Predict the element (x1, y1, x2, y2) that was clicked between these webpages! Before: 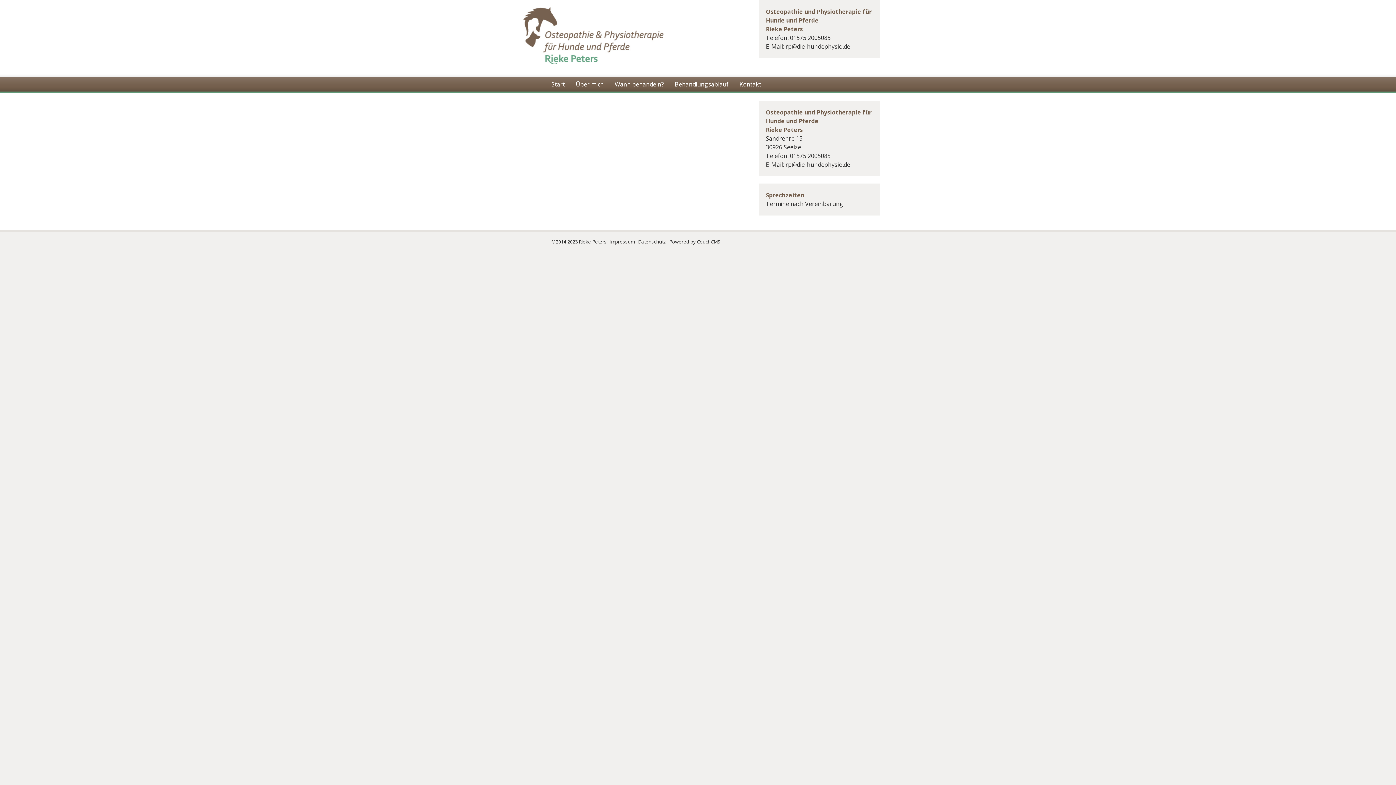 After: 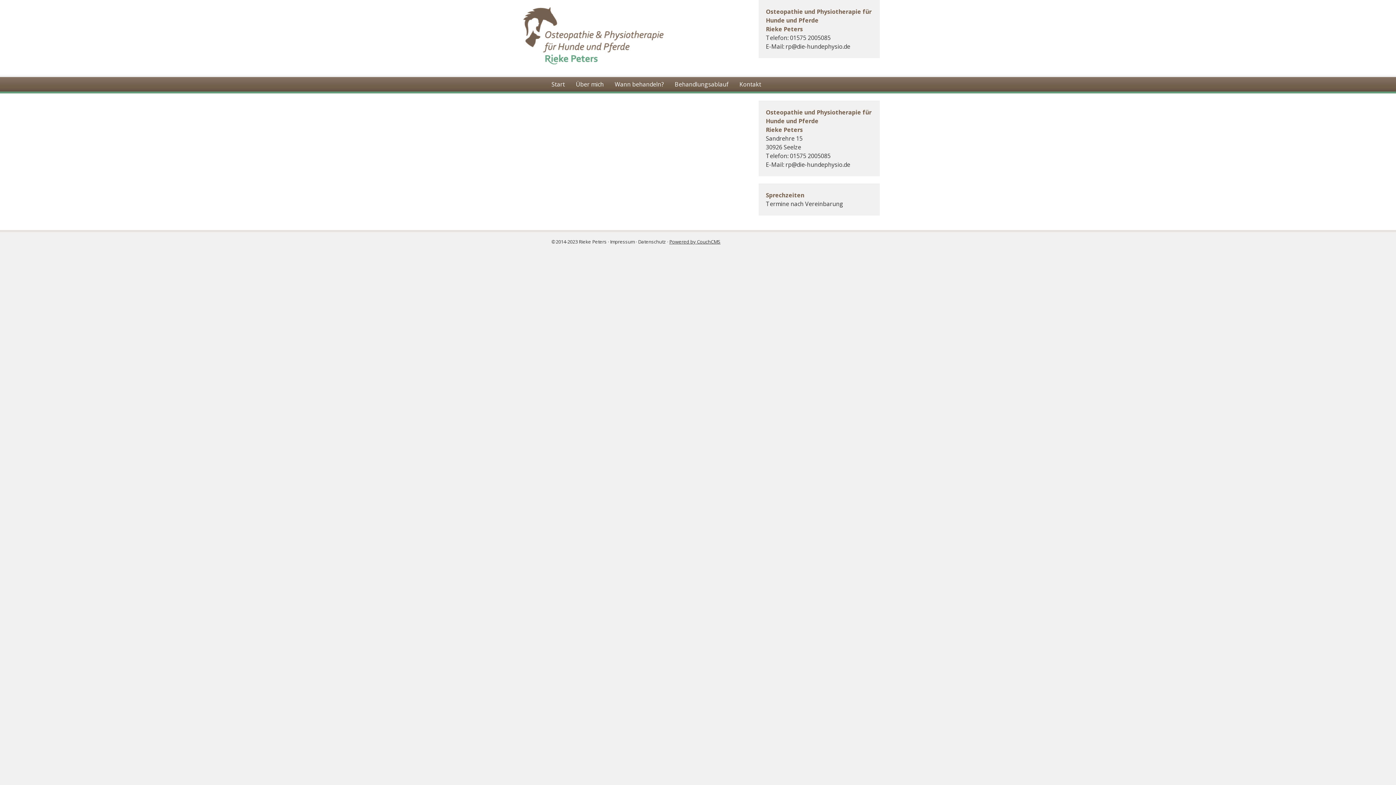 Action: label: Powered by CouchCMS bbox: (669, 238, 720, 245)